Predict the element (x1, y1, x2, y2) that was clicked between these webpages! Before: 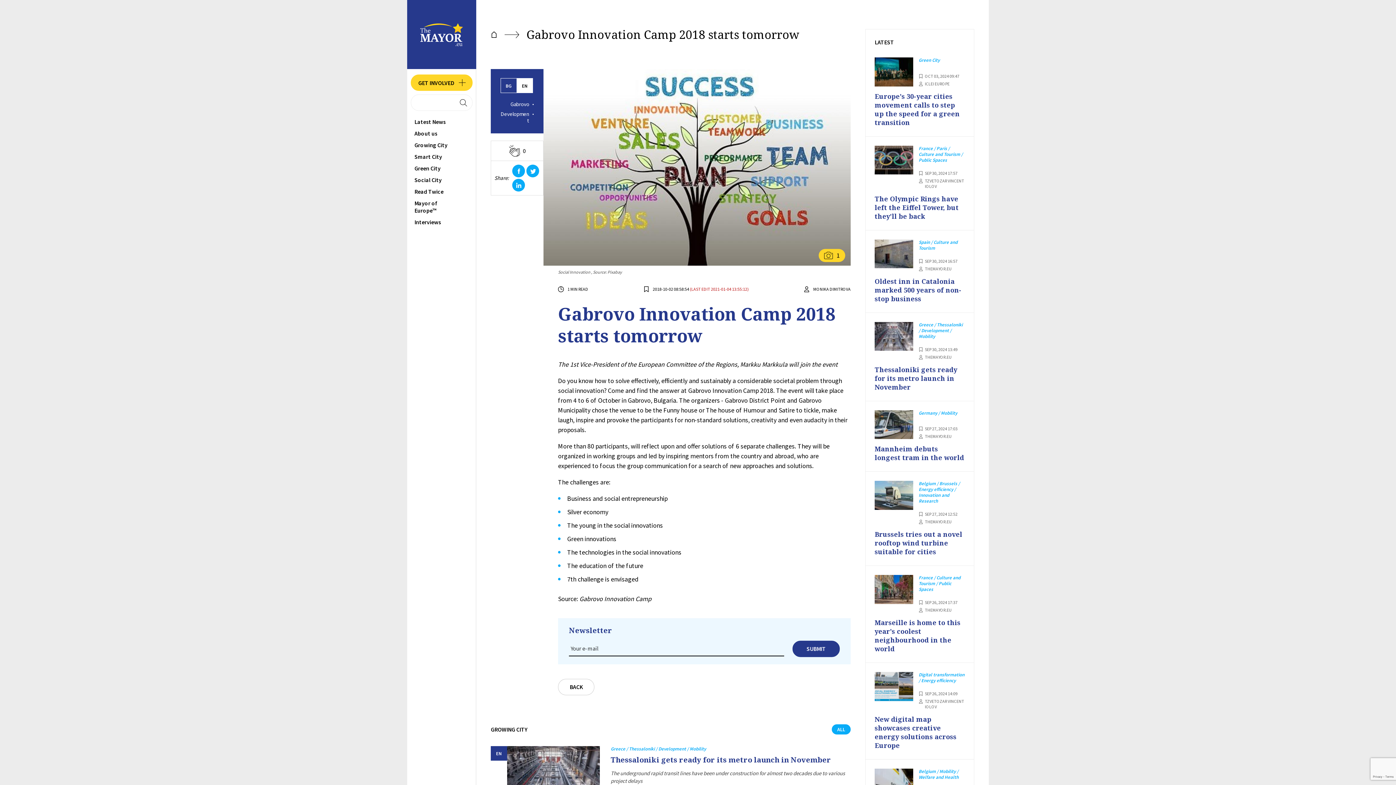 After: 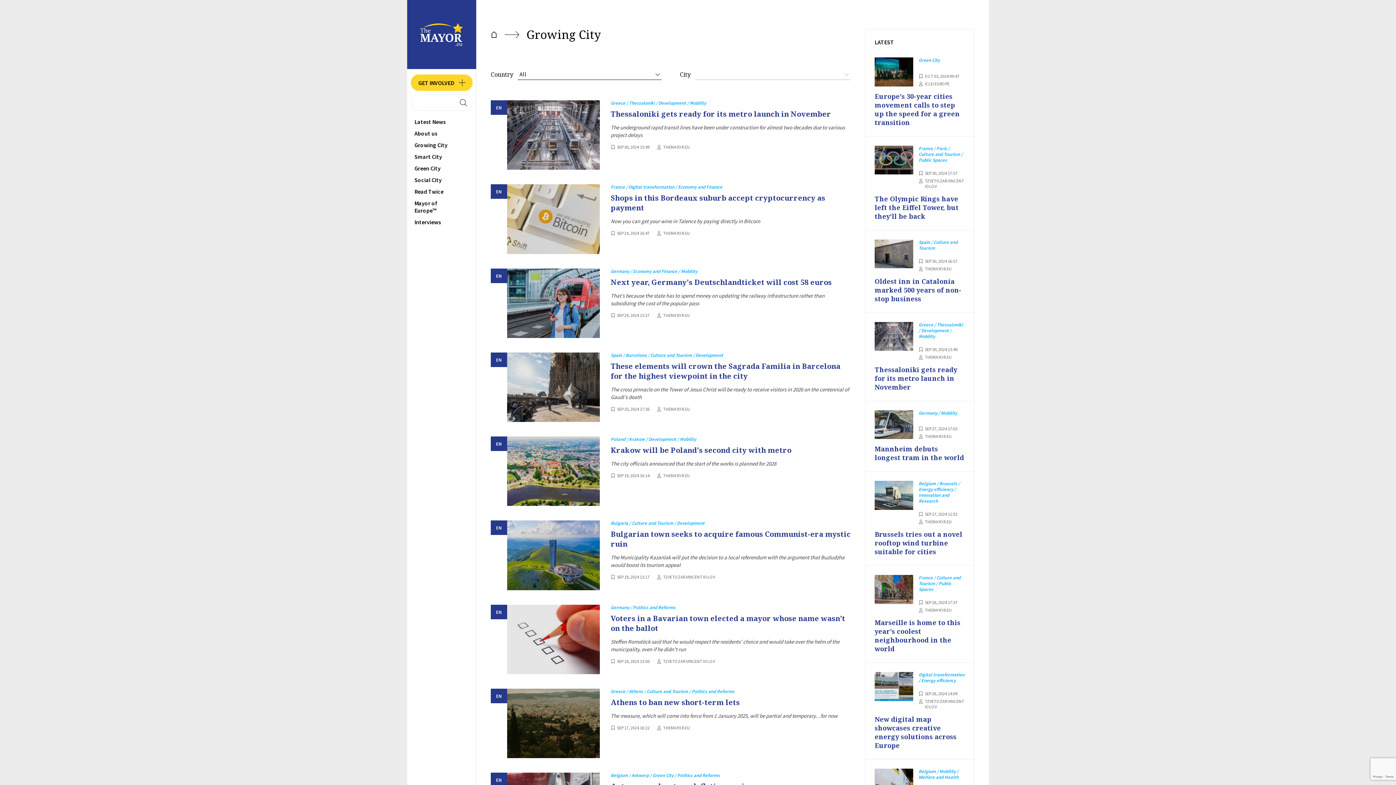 Action: label: ALL bbox: (832, 724, 850, 734)